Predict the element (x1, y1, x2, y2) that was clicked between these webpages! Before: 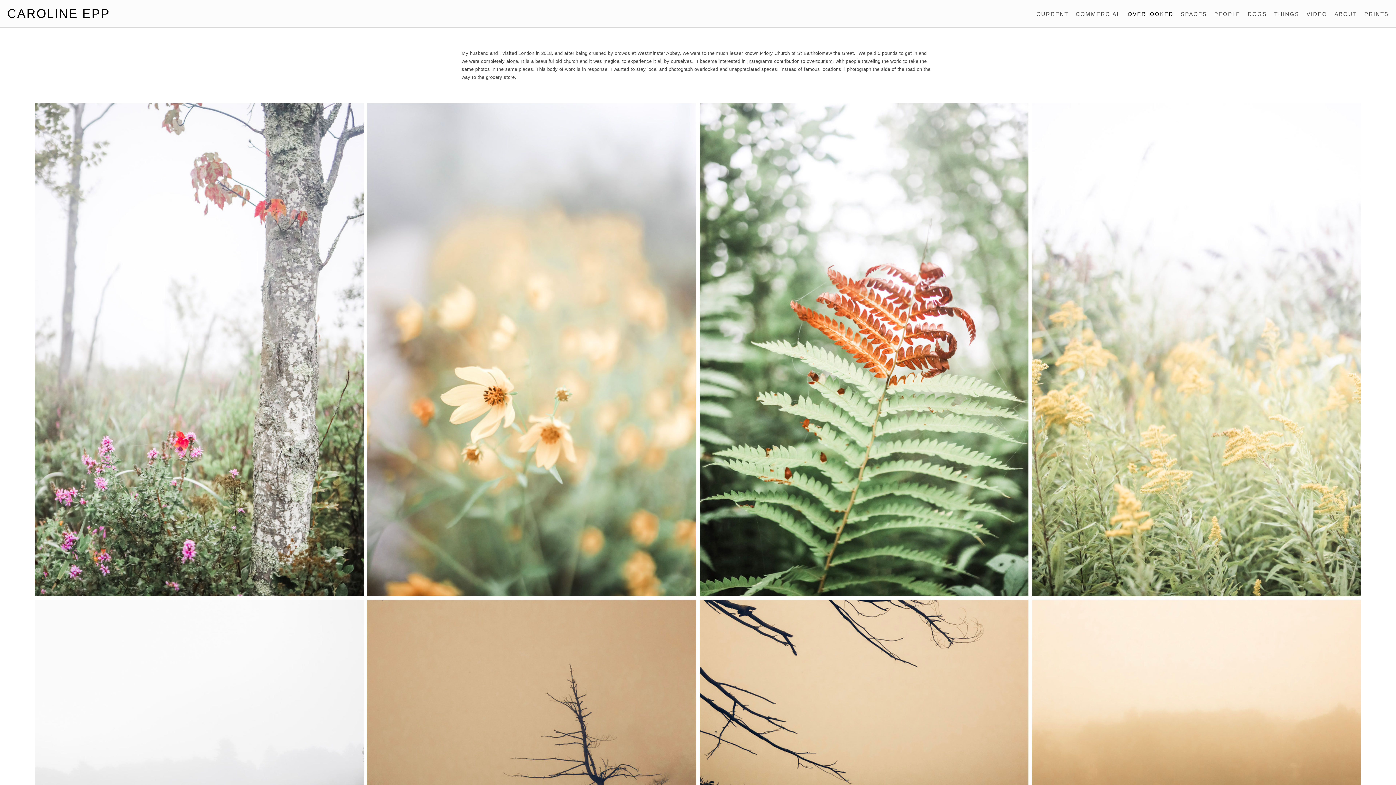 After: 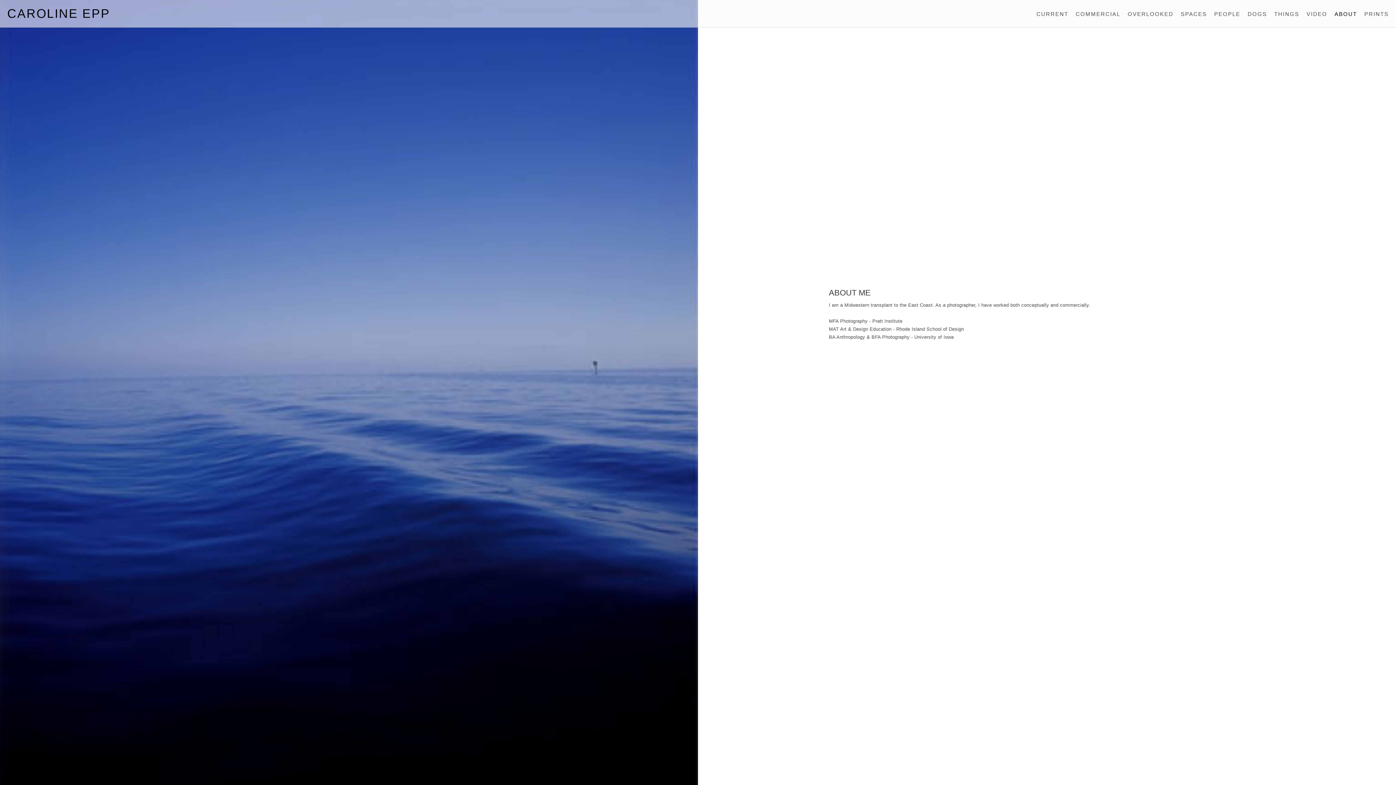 Action: label: ABOUT bbox: (1334, 10, 1357, 16)